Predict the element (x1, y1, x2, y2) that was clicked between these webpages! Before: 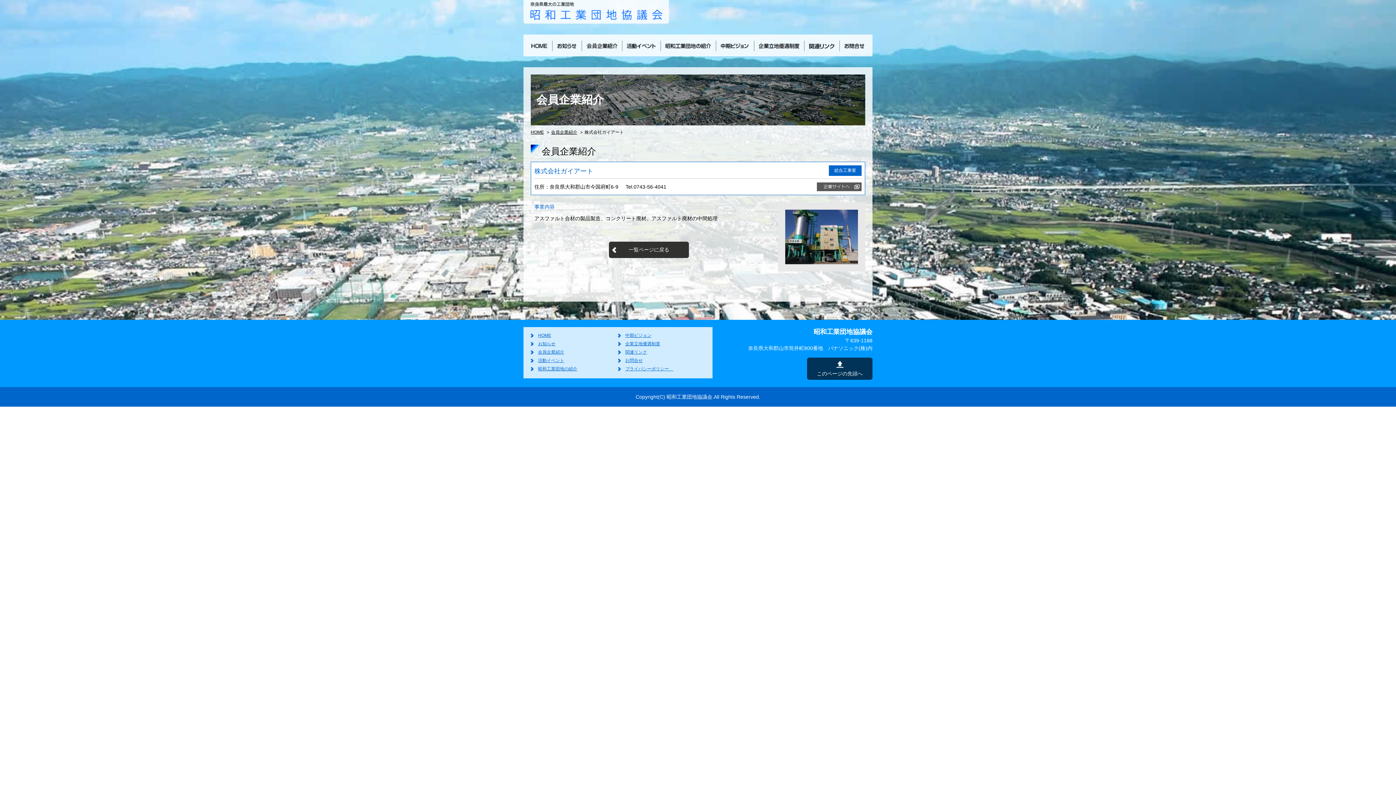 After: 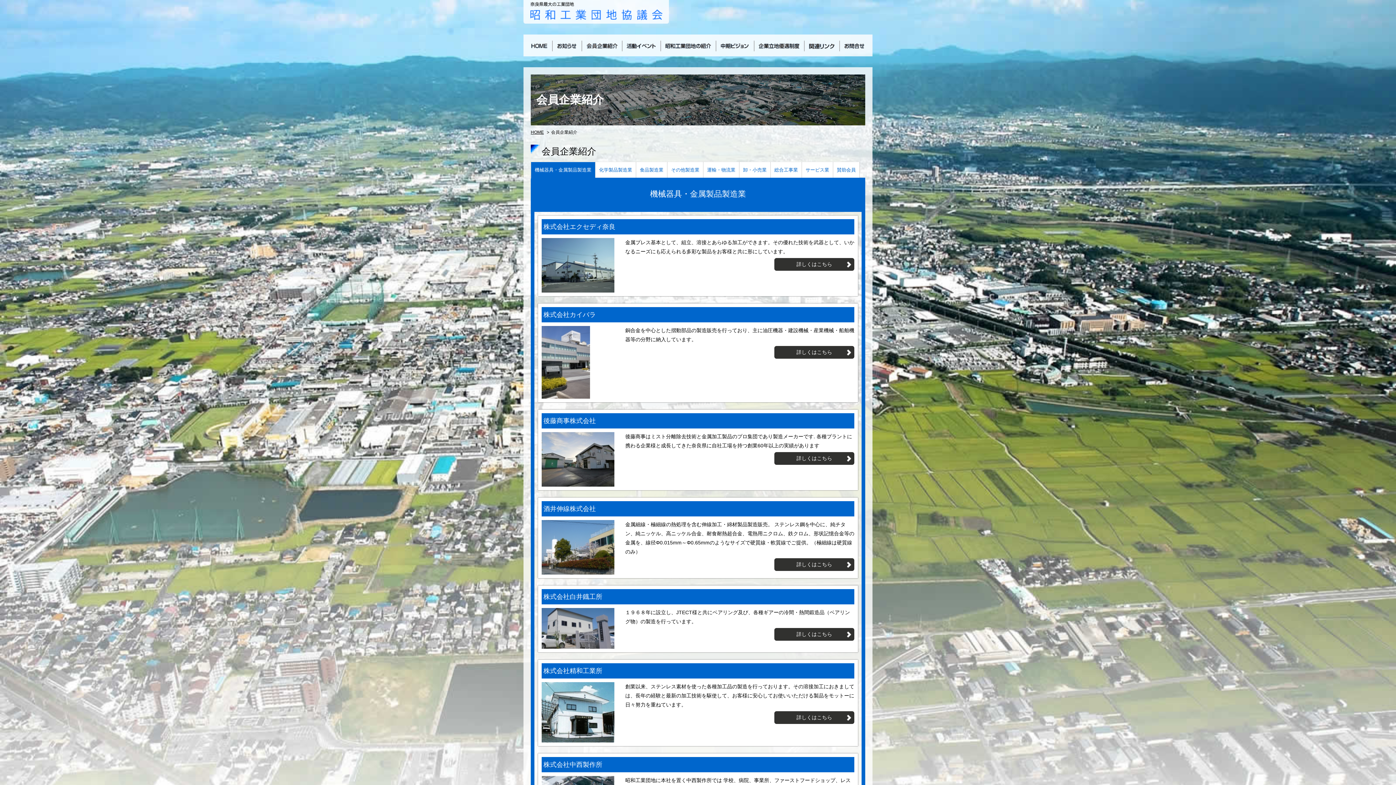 Action: label: 会員企業紹介 bbox: (551, 129, 577, 134)